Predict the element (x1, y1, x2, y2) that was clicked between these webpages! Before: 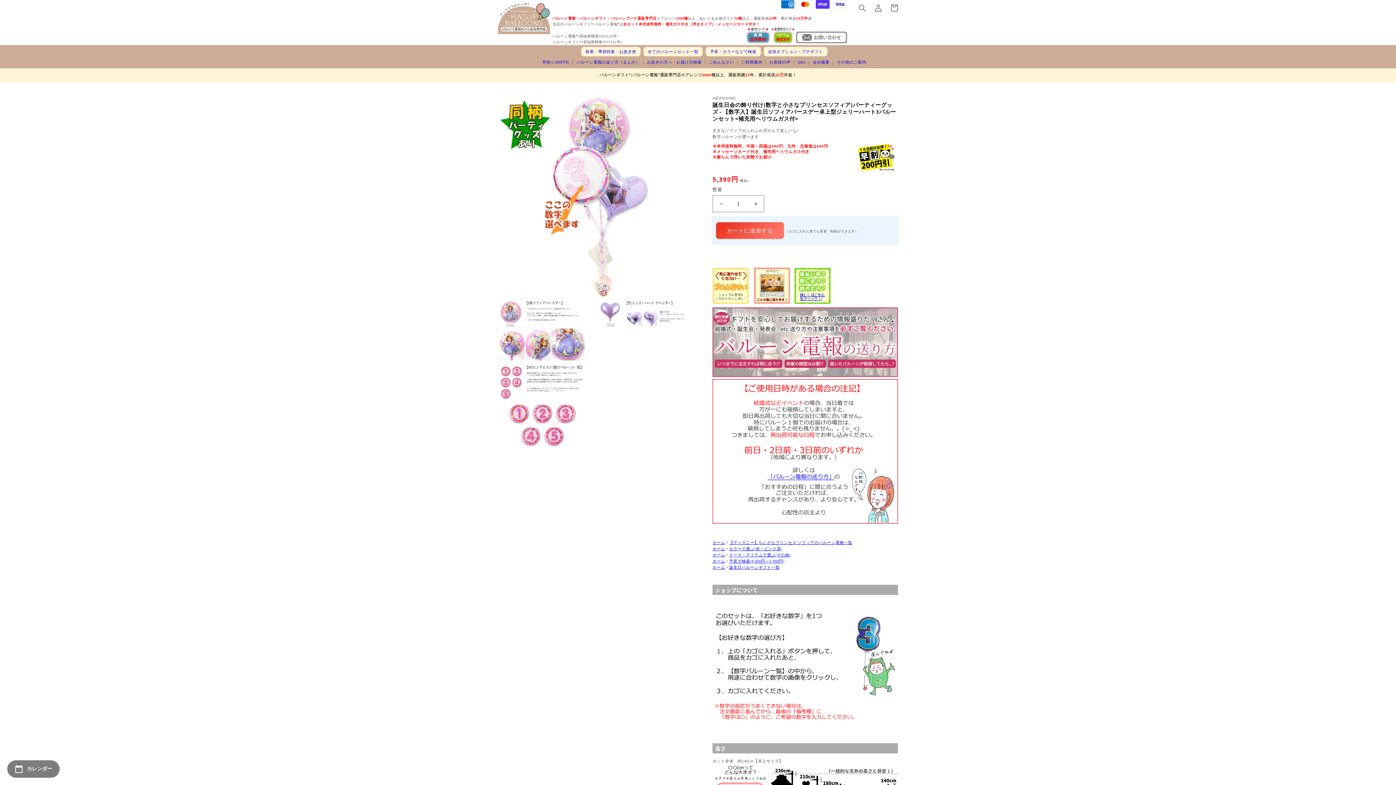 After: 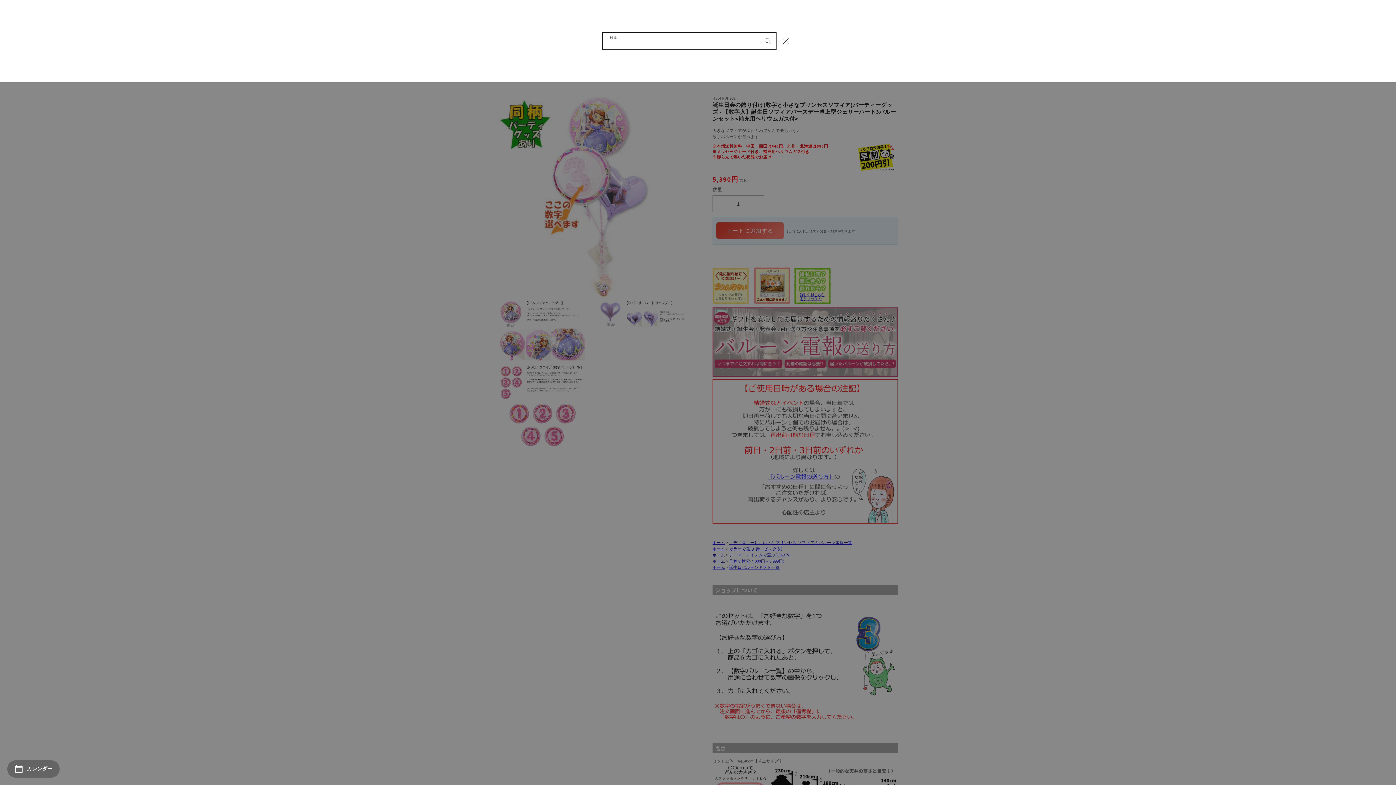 Action: label: 検索 bbox: (854, 0, 870, 16)